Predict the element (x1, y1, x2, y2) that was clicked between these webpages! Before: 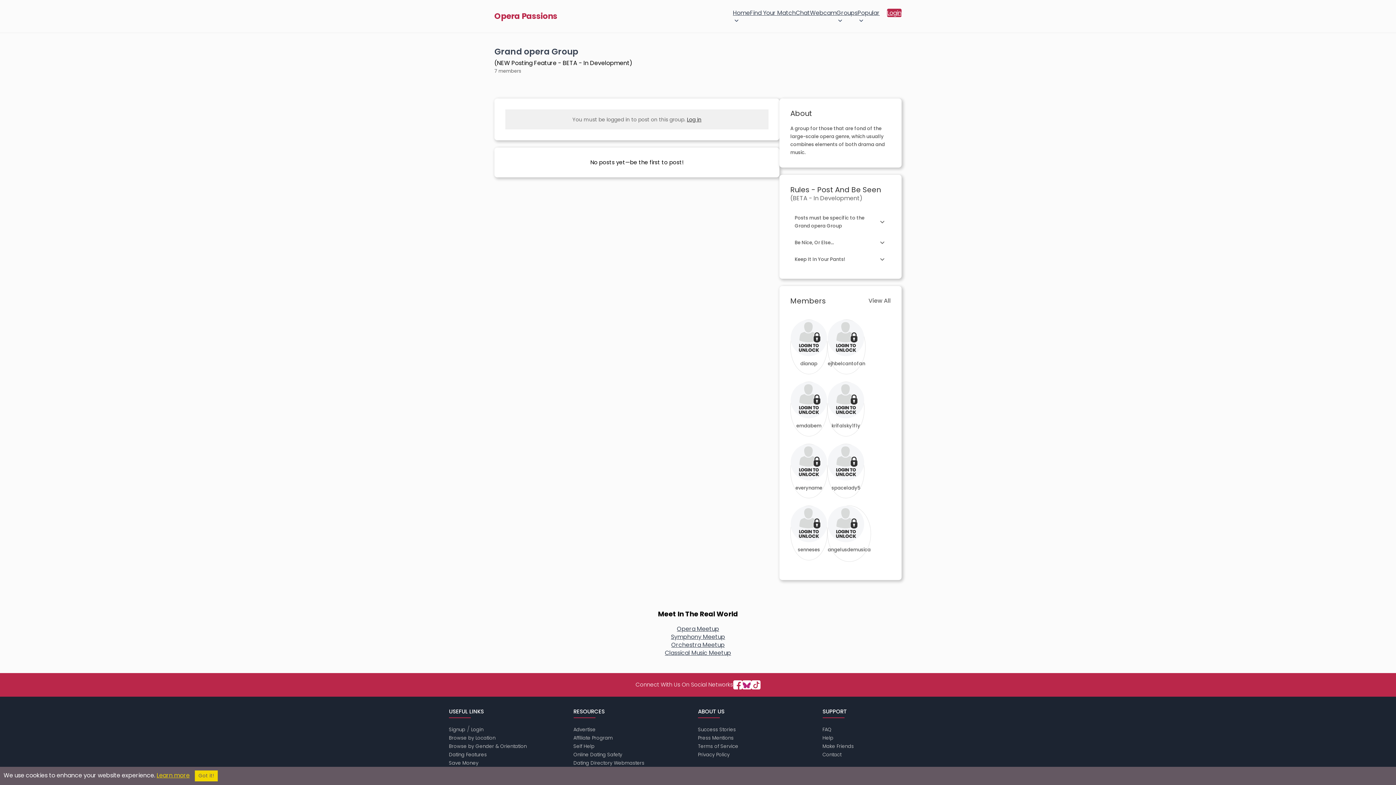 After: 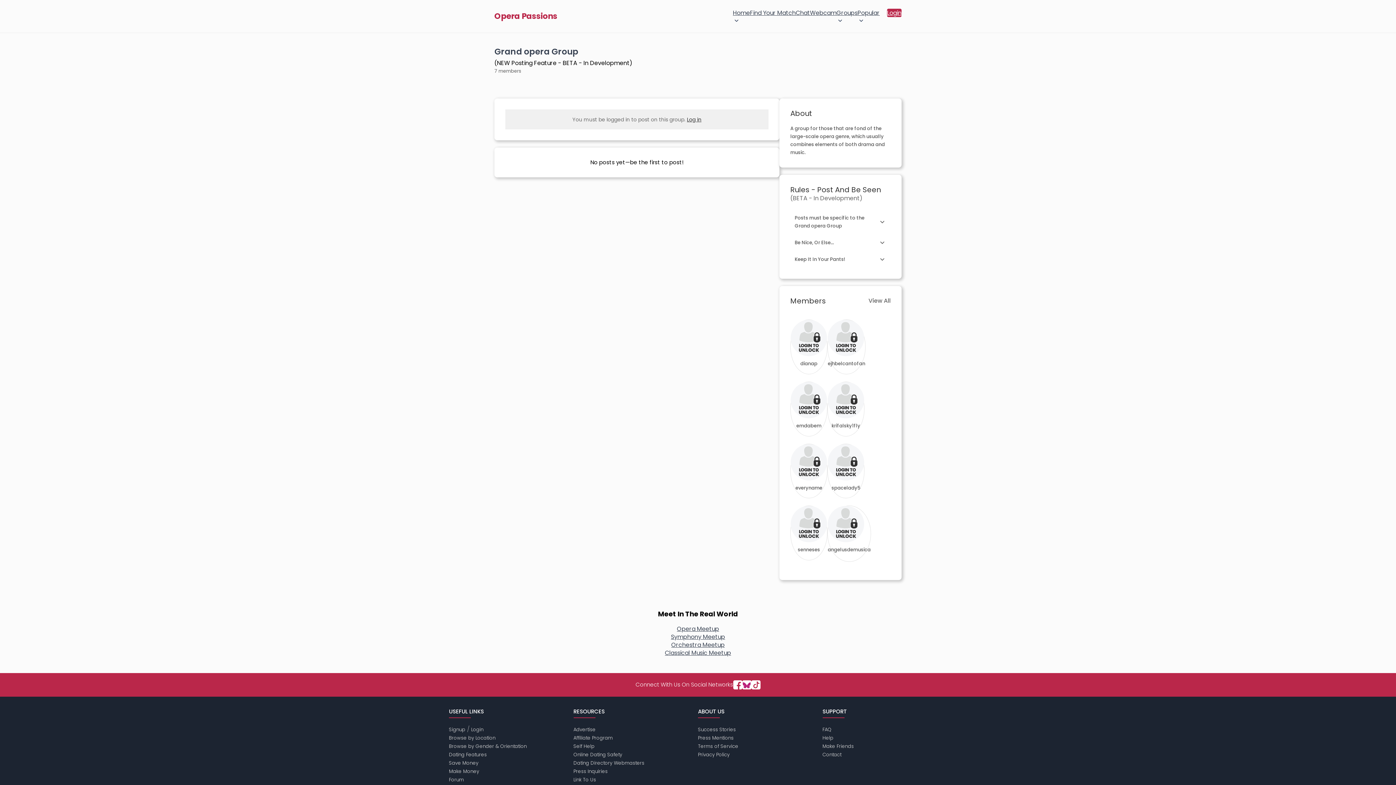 Action: label: Got it! bbox: (194, 770, 217, 781)